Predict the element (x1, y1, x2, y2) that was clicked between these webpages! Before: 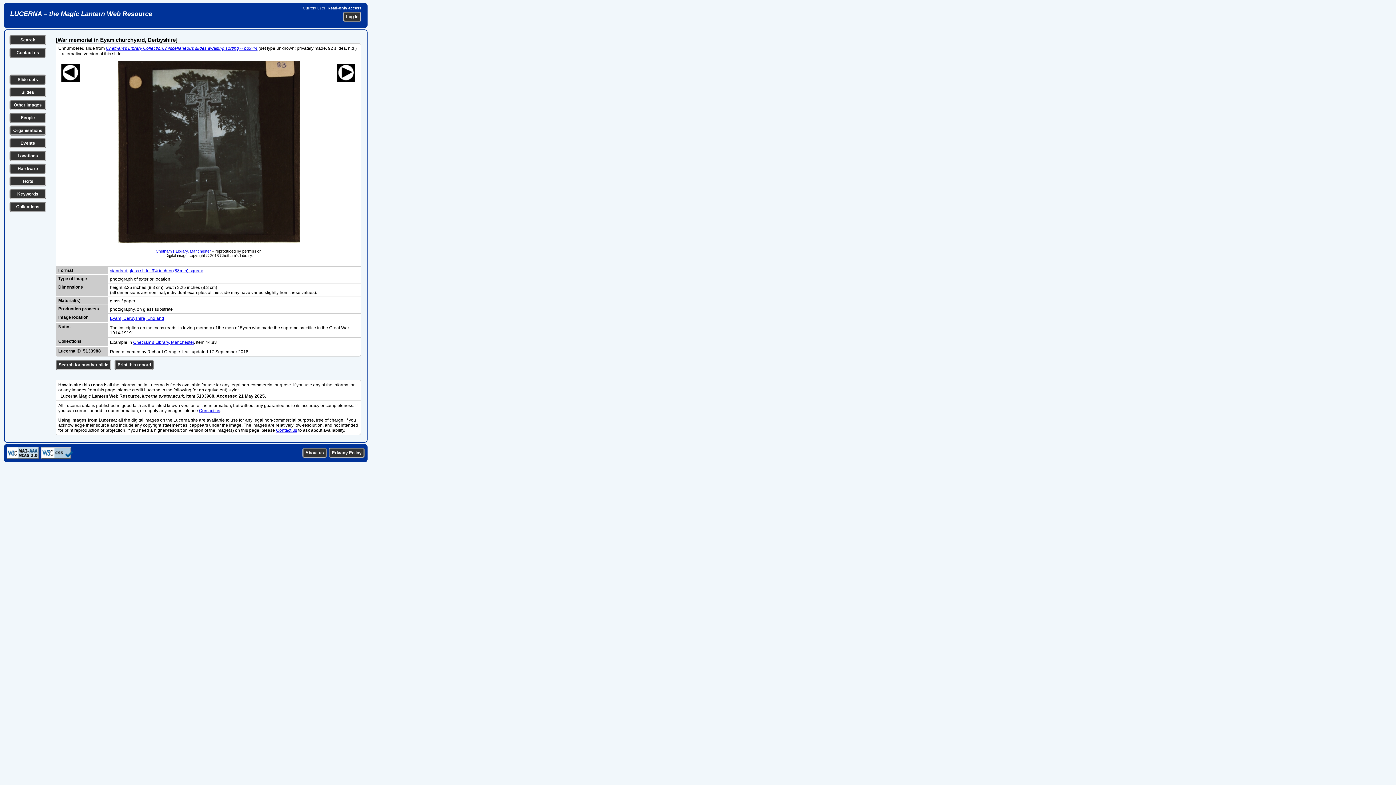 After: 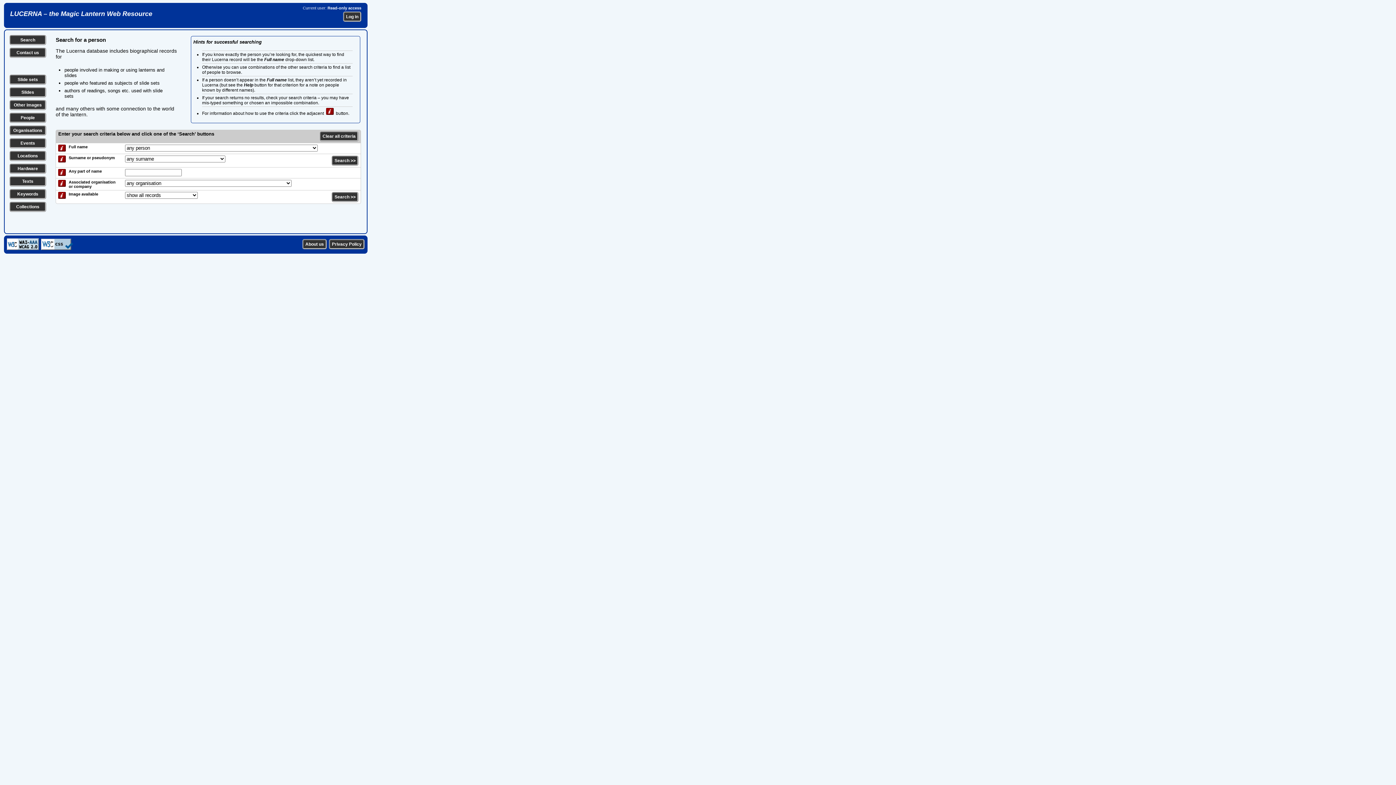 Action: label: People bbox: (20, 115, 34, 120)